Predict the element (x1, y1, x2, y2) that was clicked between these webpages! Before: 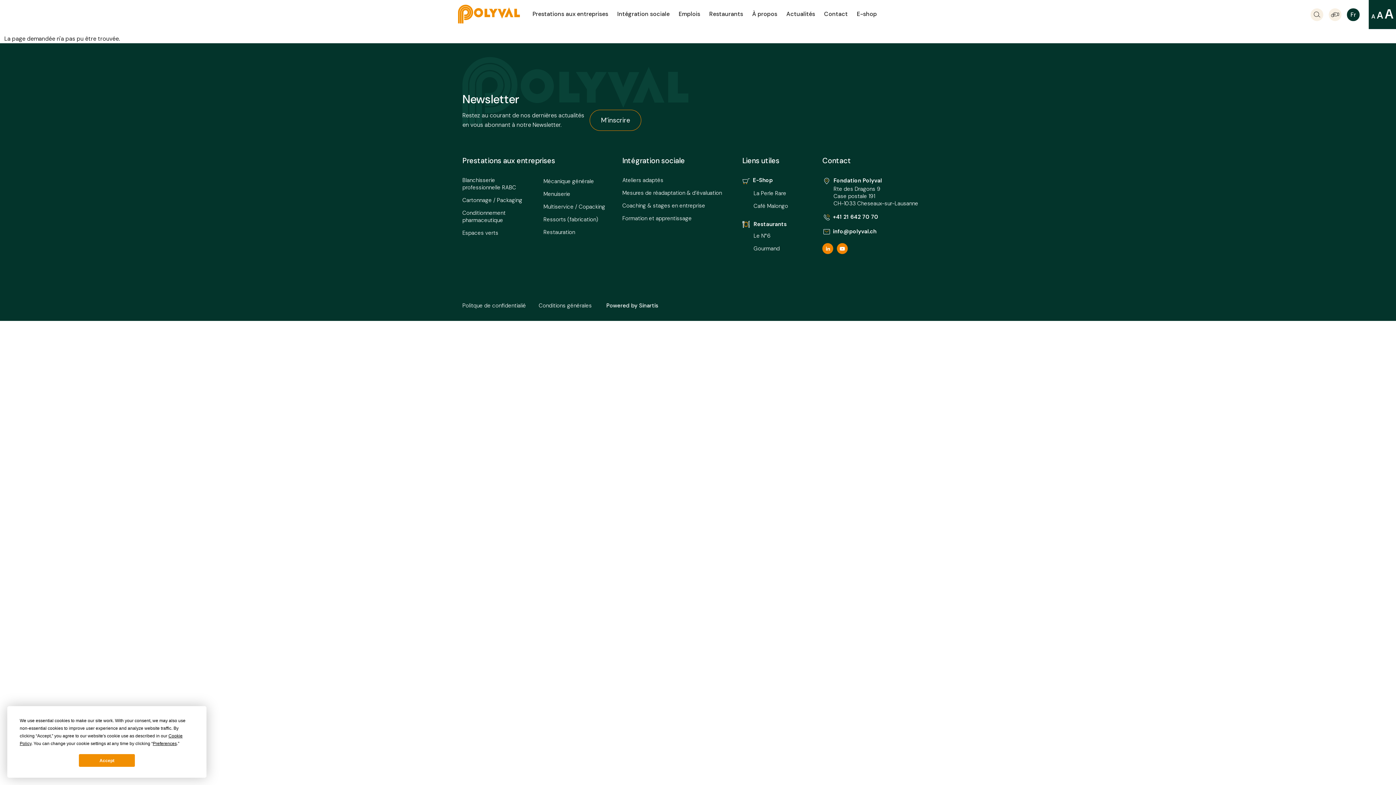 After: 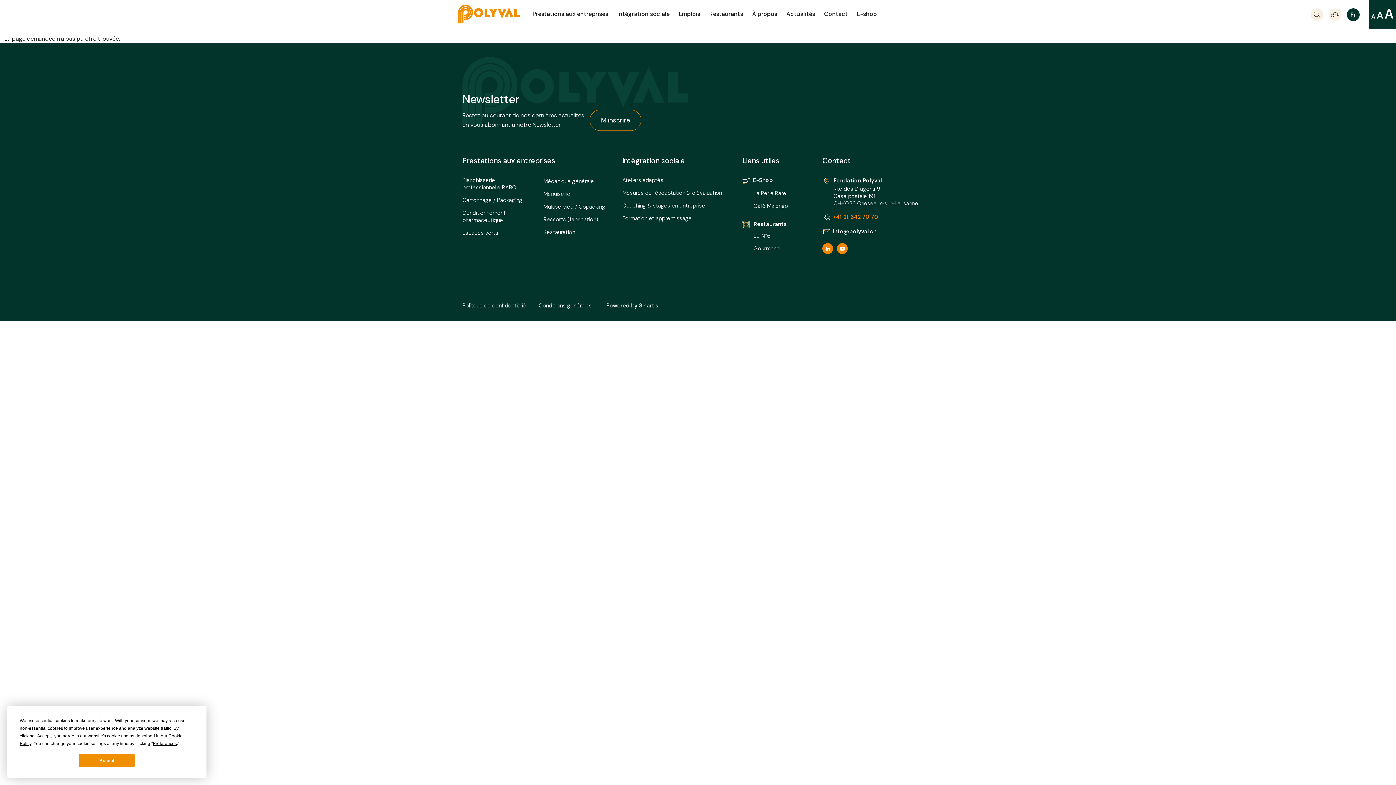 Action: label: +41 21 642 70 70 bbox: (822, 213, 878, 220)